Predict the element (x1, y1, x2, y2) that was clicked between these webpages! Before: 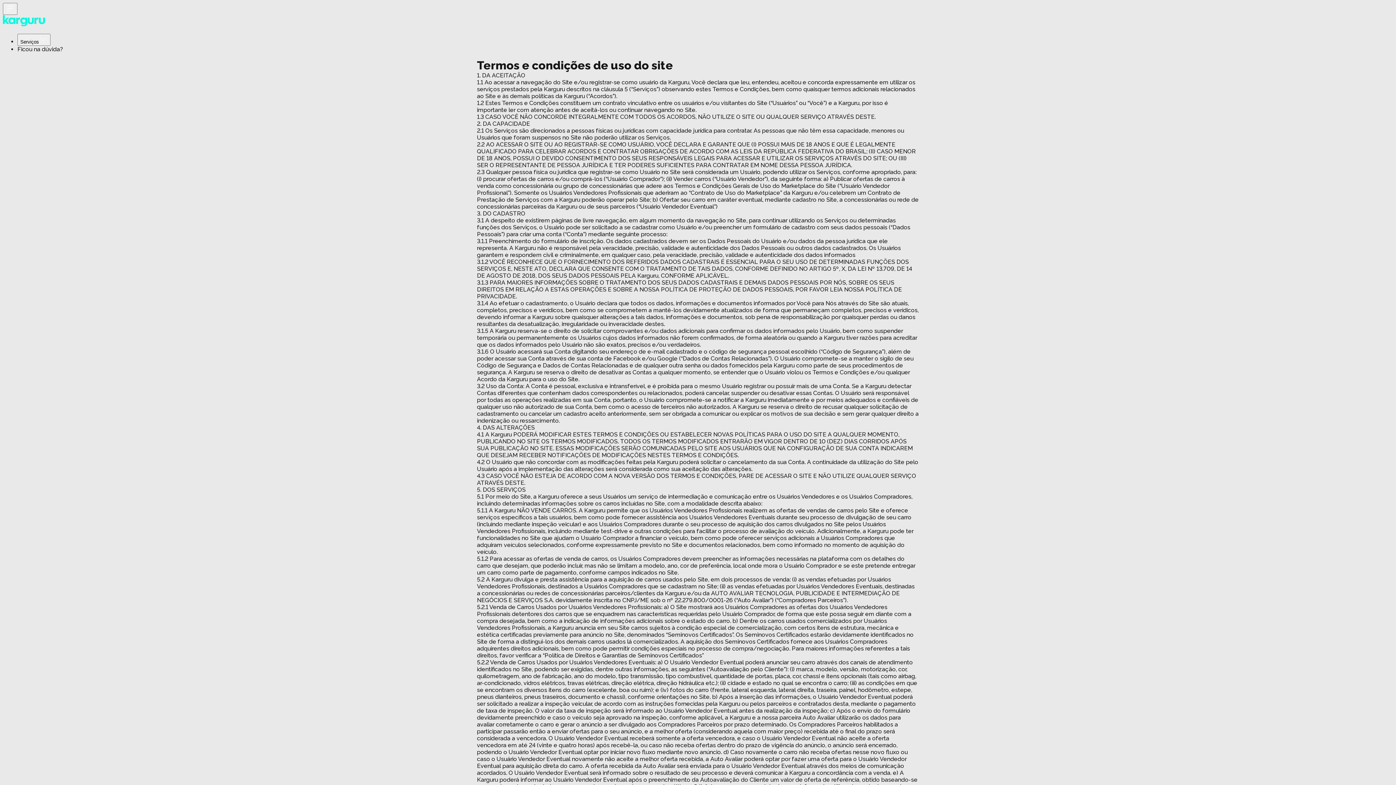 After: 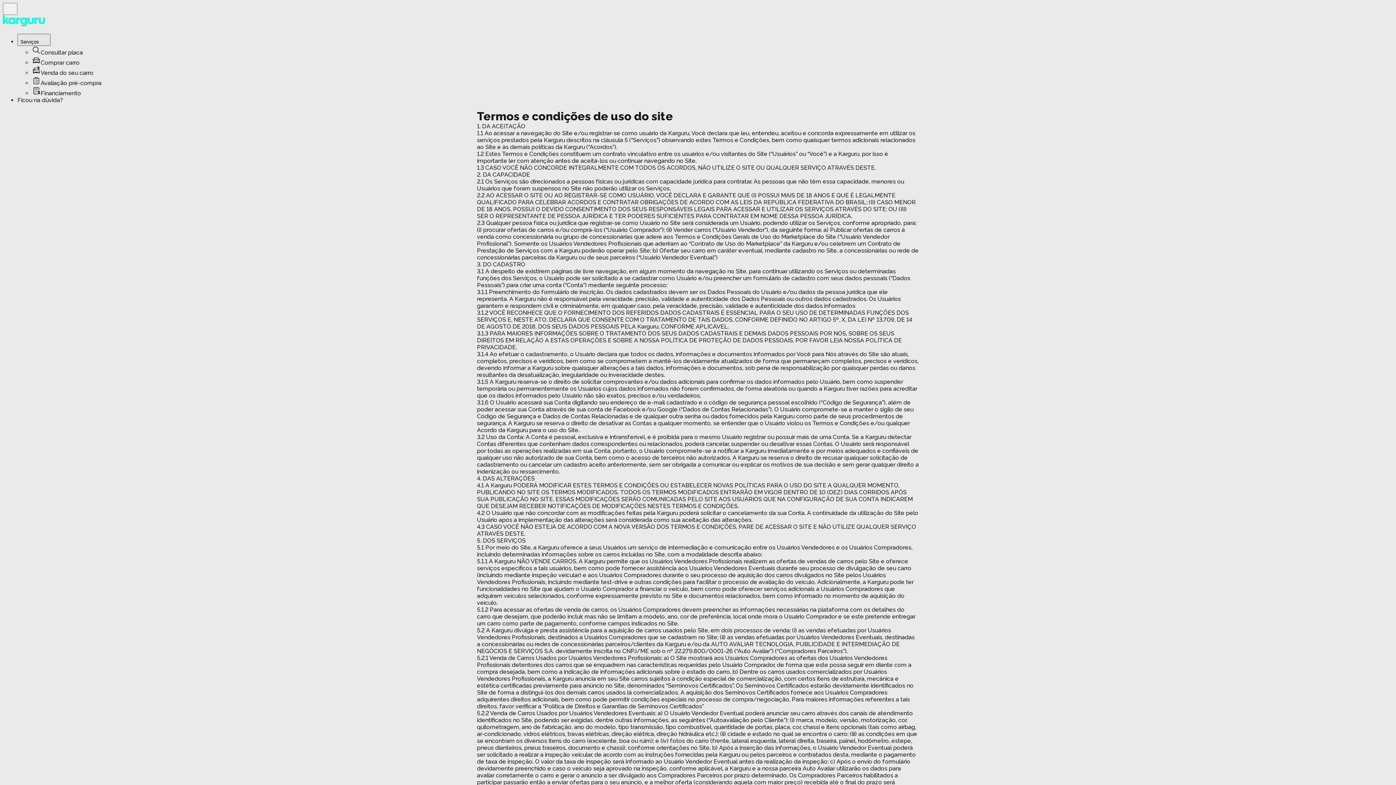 Action: label: Serviços bbox: (17, 33, 50, 45)